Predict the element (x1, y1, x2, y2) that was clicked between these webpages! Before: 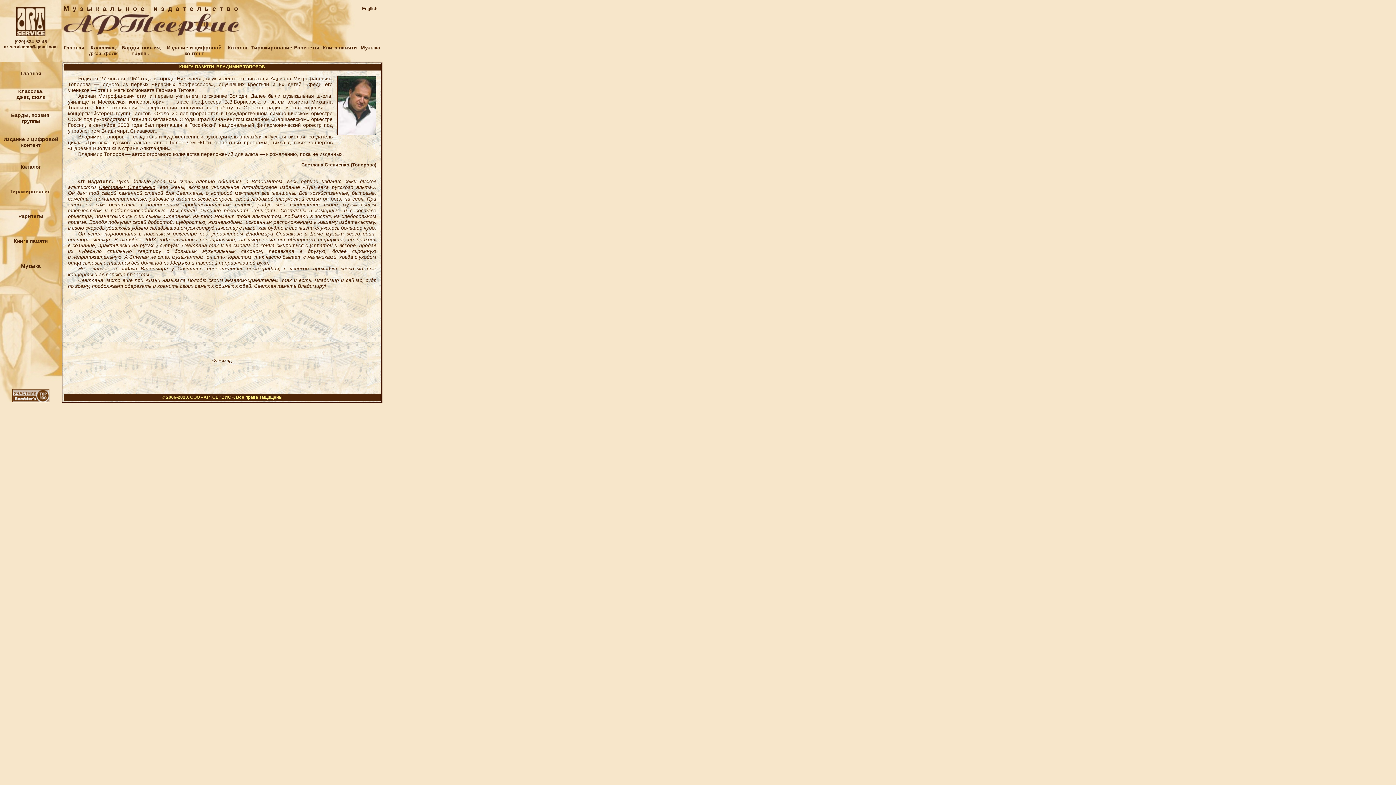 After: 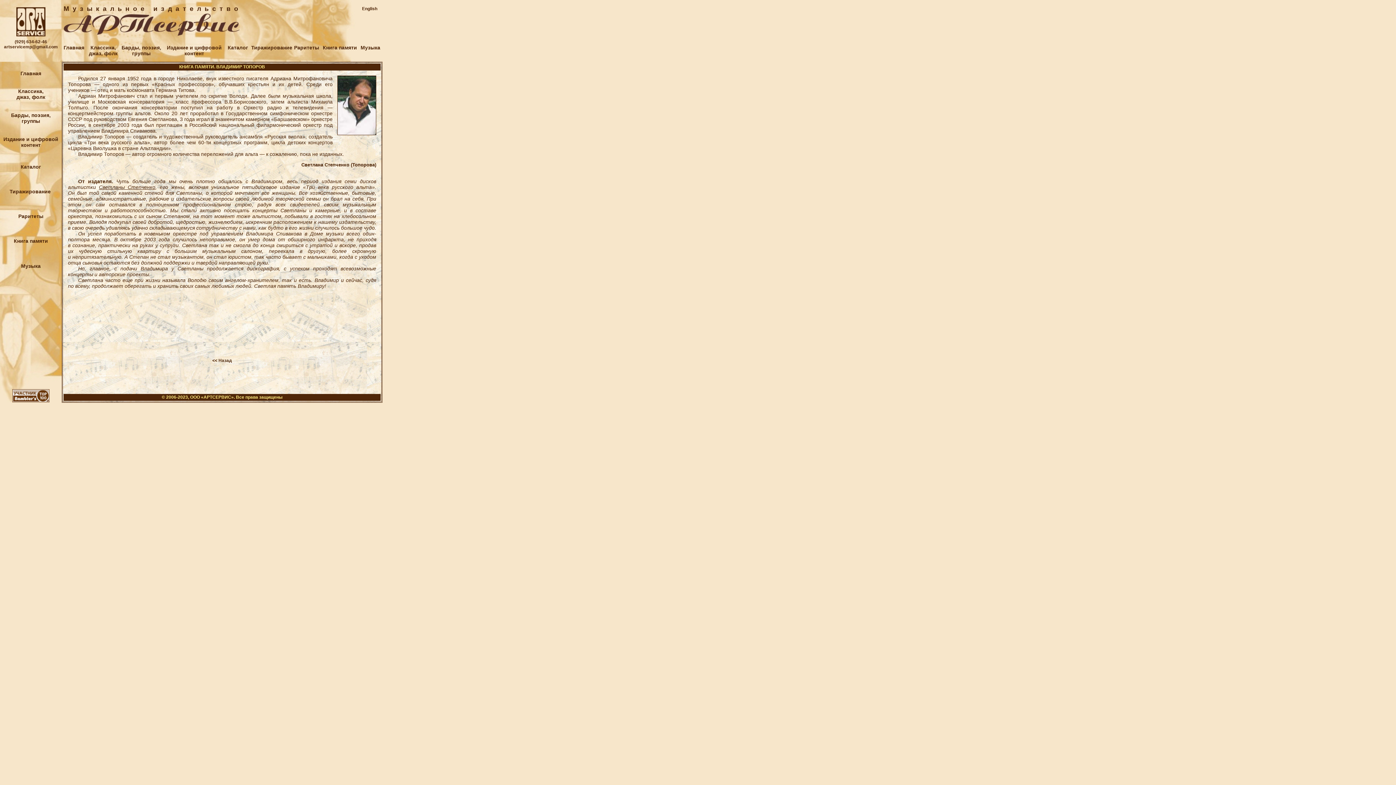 Action: bbox: (12, 397, 49, 403)